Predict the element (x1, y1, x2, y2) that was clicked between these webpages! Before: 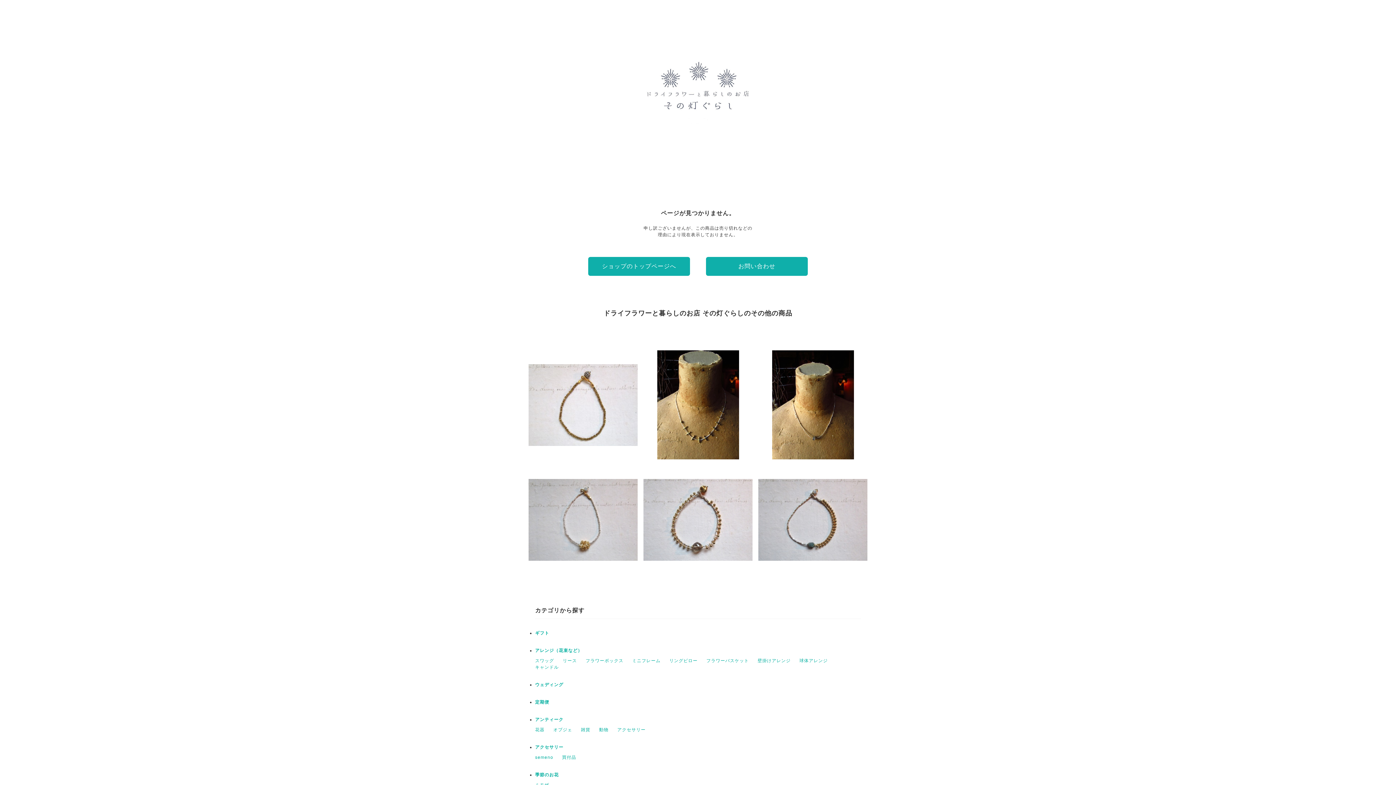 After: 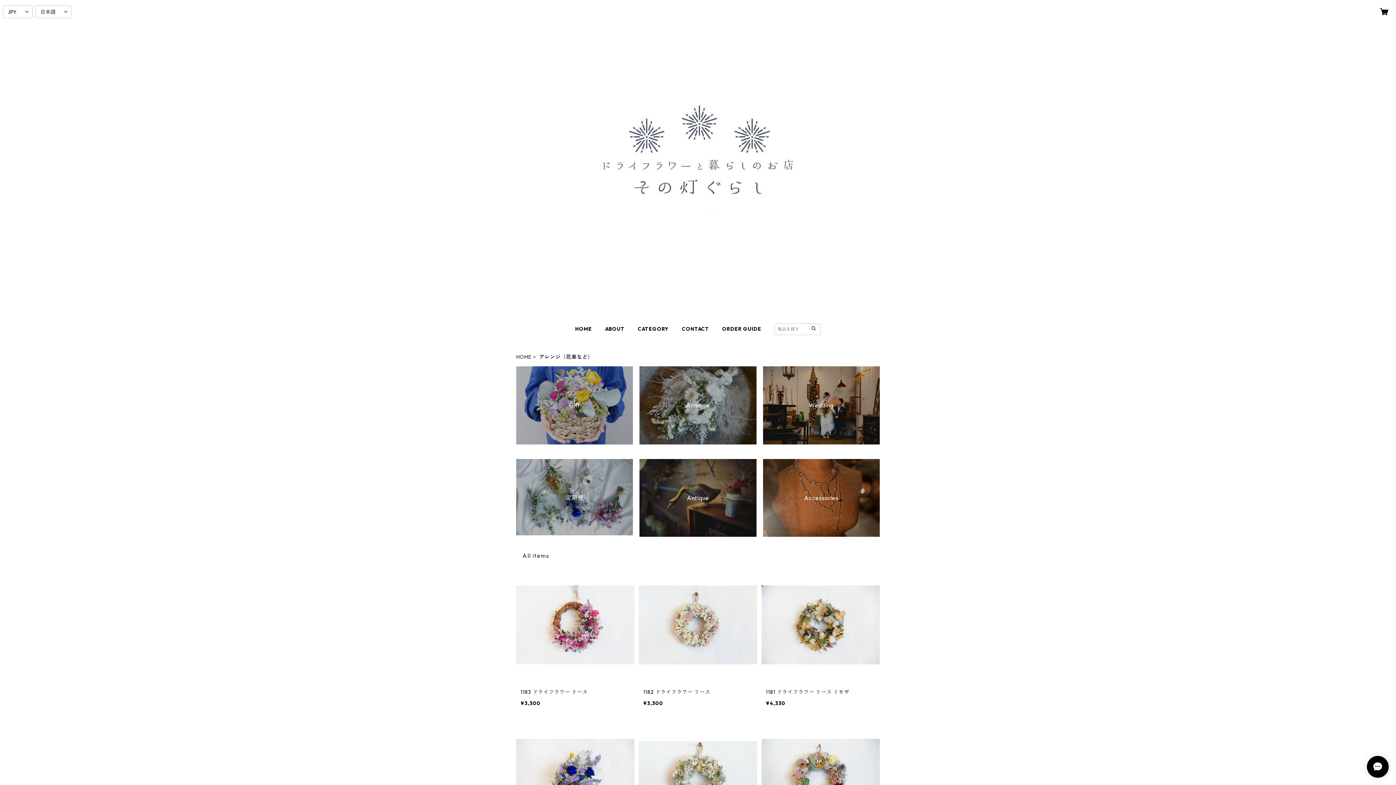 Action: label: アレンジ（花束など） bbox: (535, 648, 582, 653)